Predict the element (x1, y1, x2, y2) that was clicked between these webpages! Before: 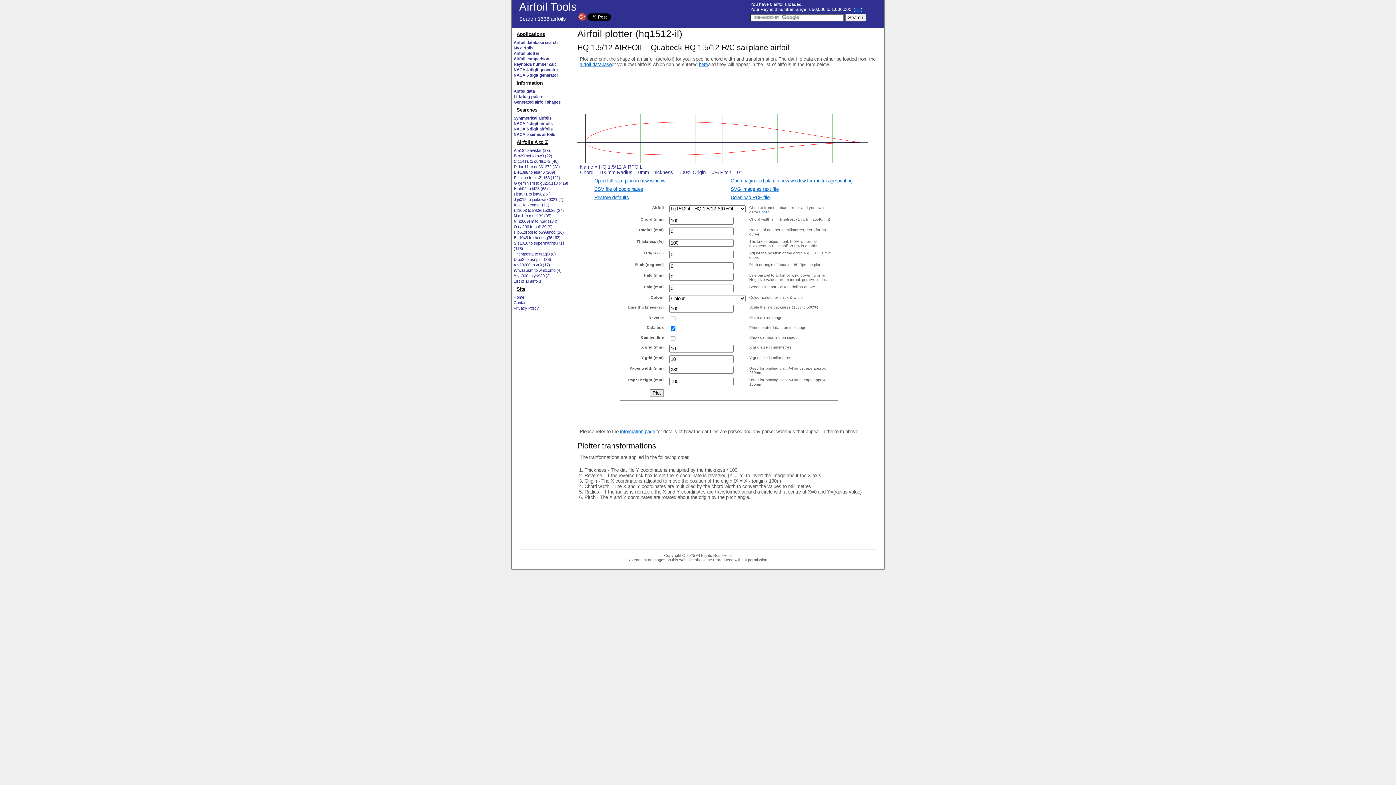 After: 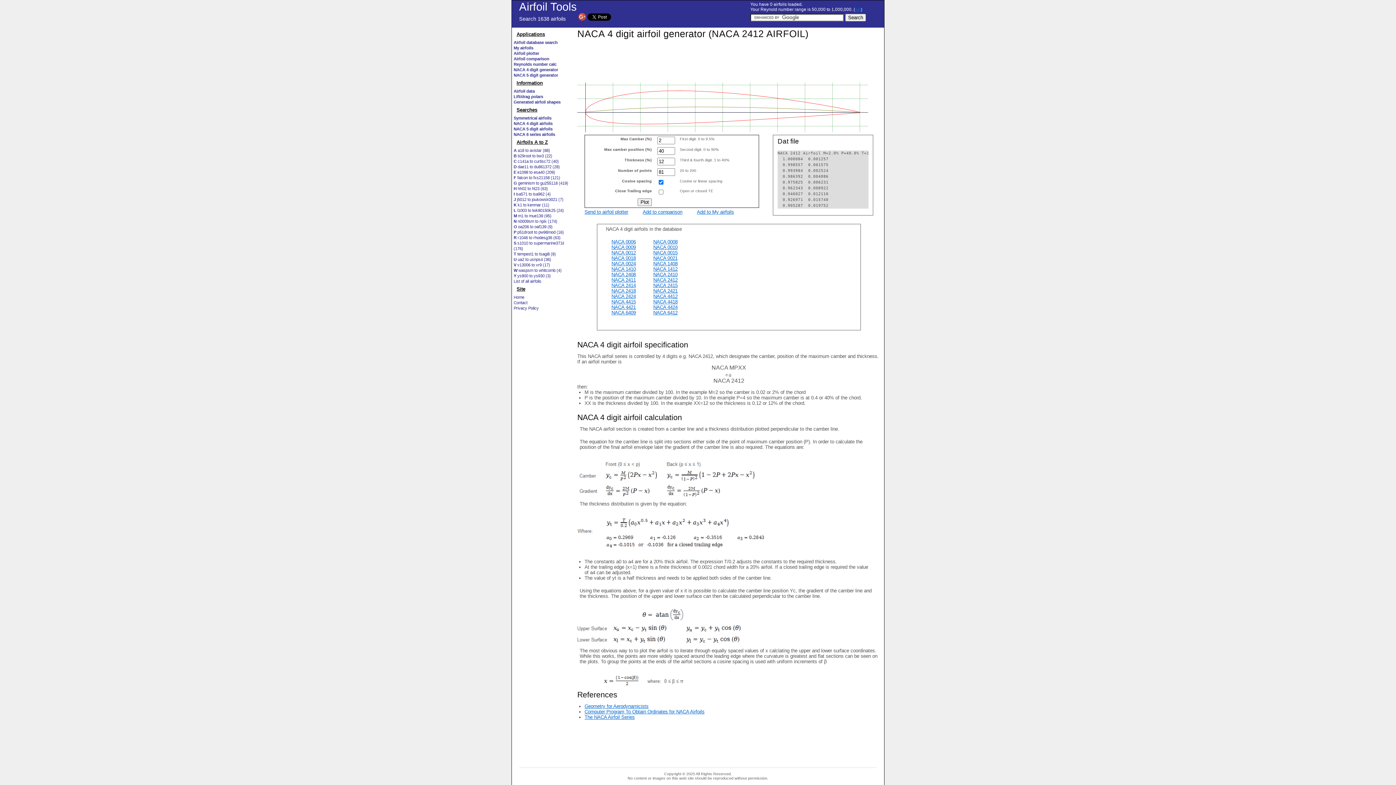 Action: label: NACA 4 digit generator bbox: (513, 67, 558, 72)